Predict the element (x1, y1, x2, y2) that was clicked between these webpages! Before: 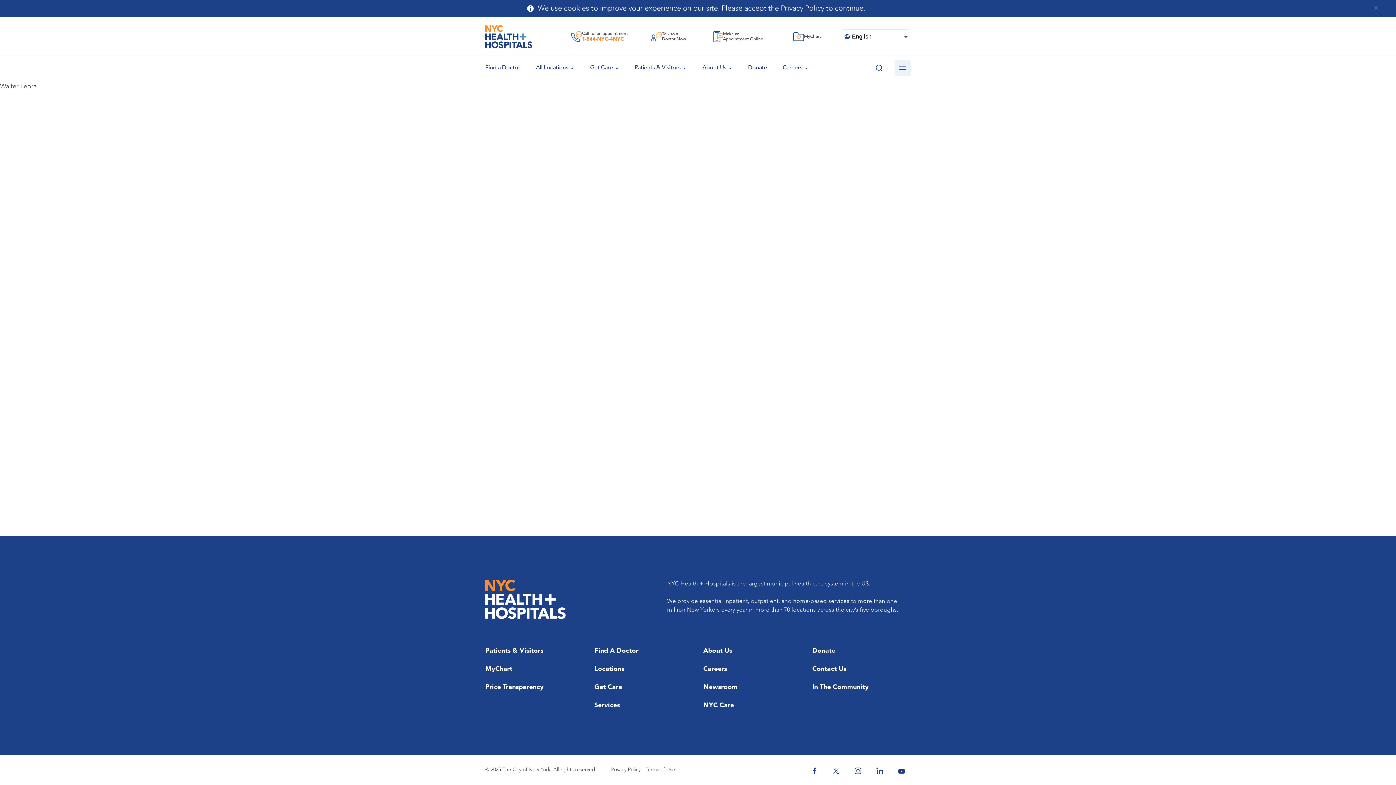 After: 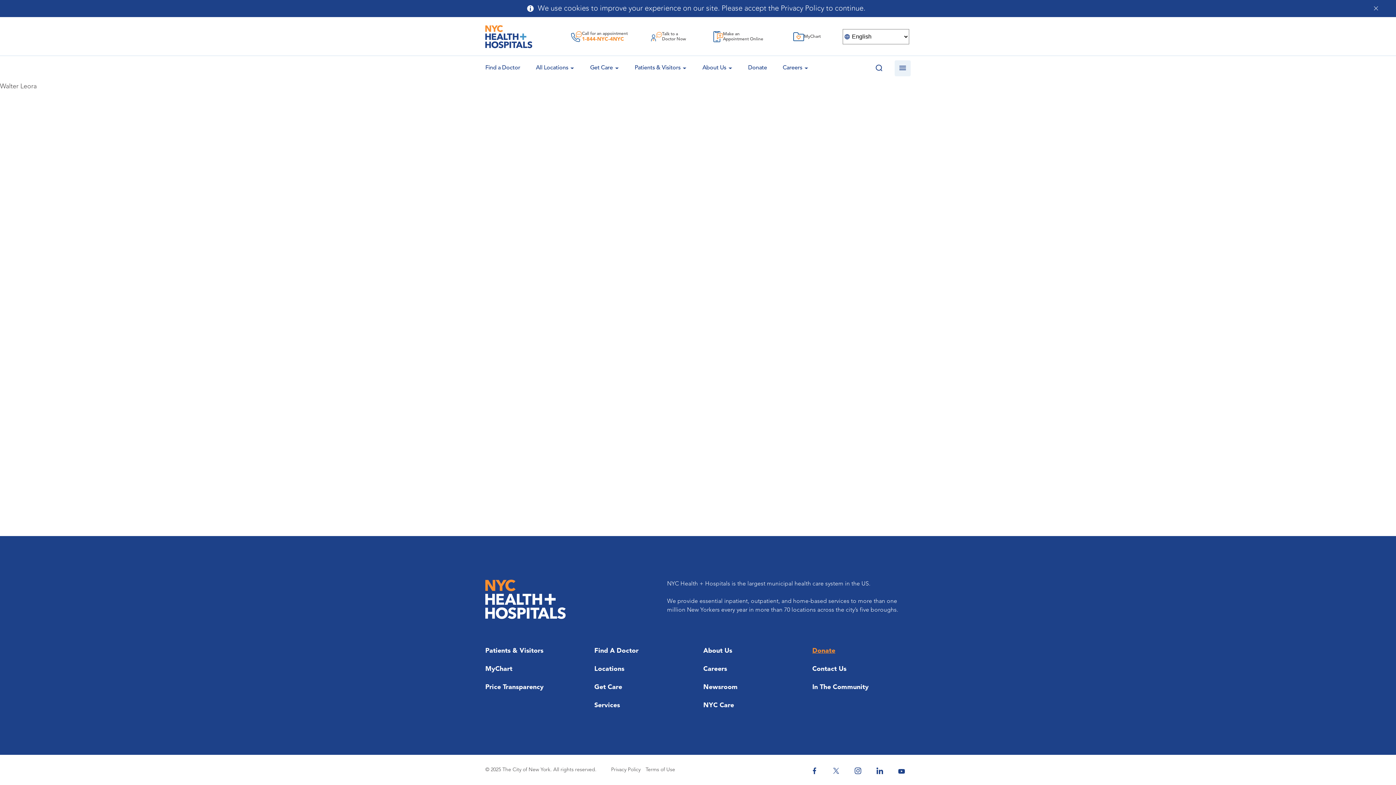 Action: bbox: (812, 645, 835, 656) label: Donate